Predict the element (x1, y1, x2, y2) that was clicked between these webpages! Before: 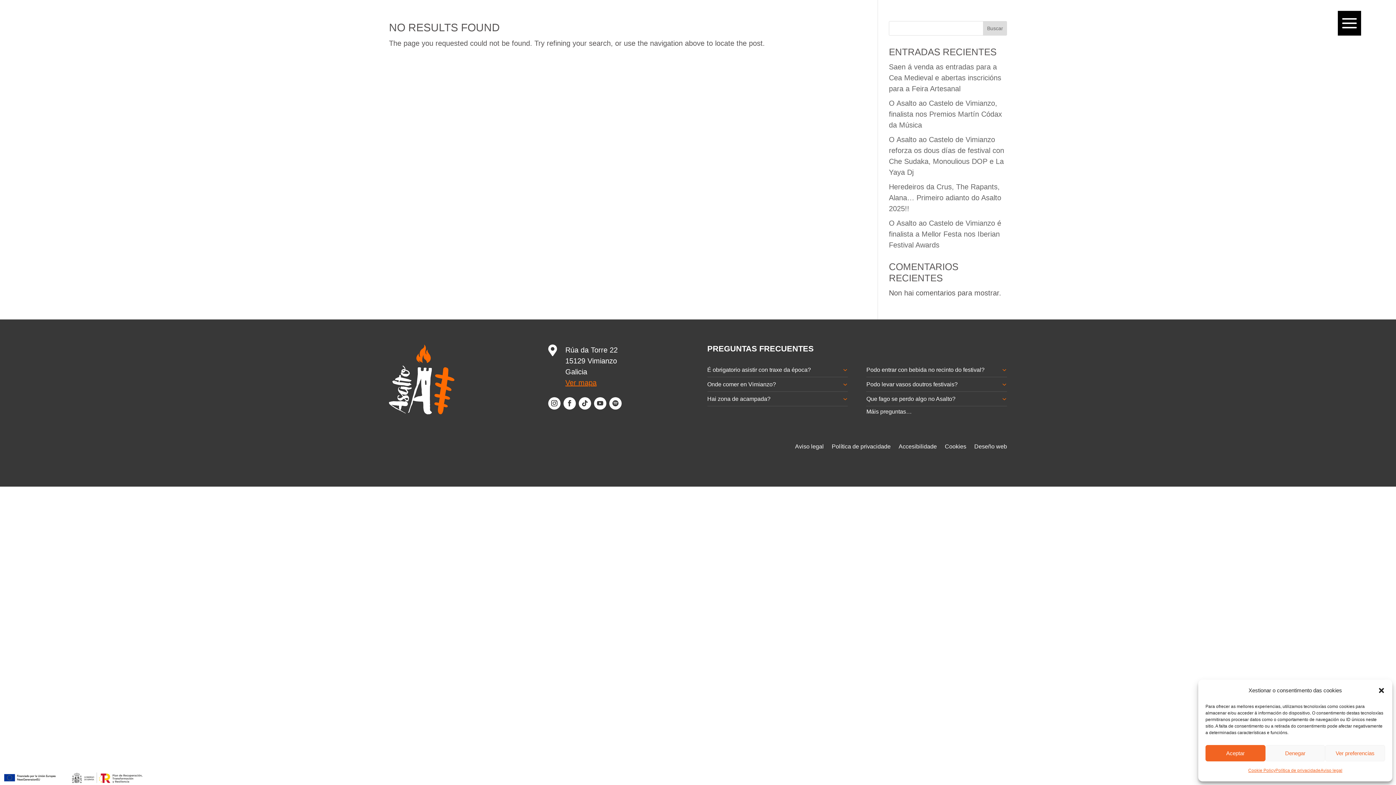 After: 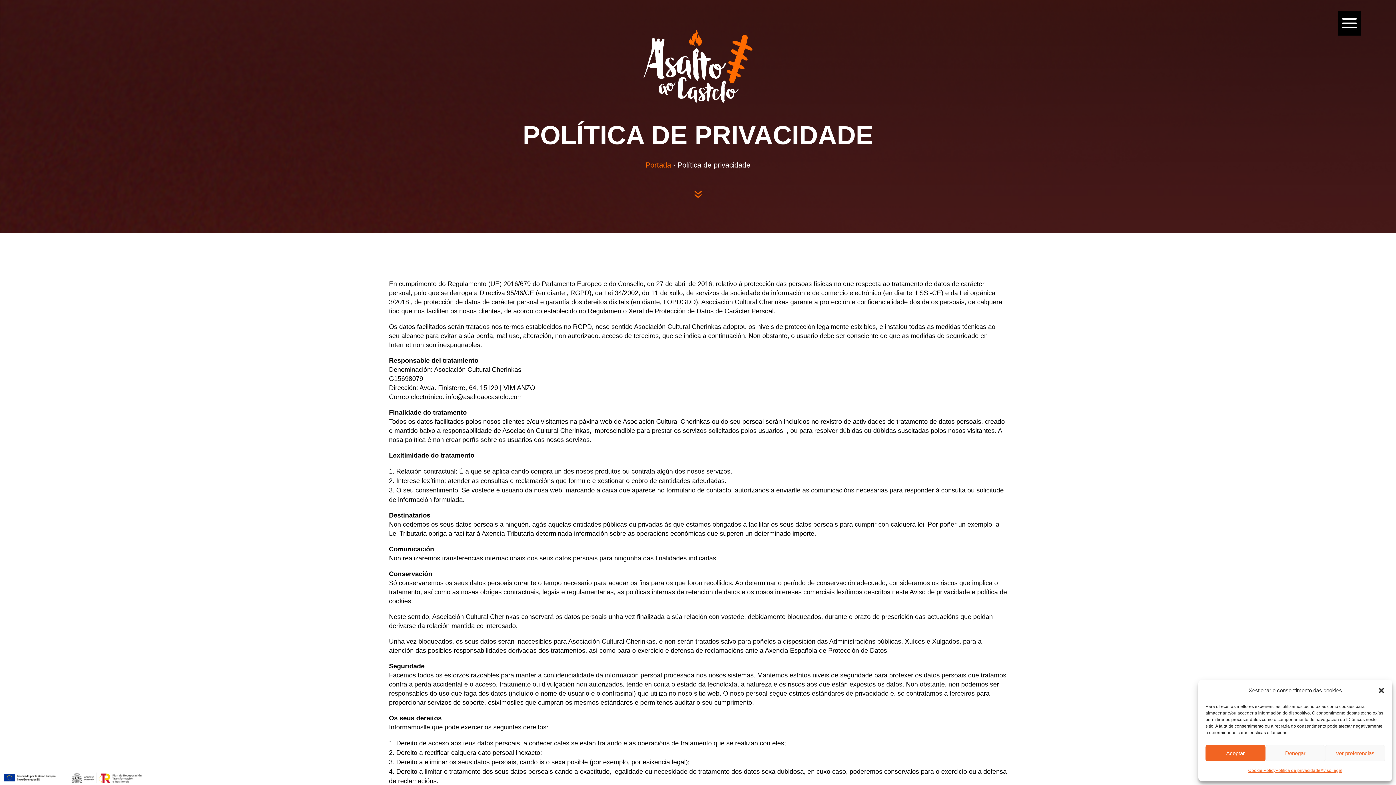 Action: label: Política de privacidade bbox: (1275, 765, 1320, 776)